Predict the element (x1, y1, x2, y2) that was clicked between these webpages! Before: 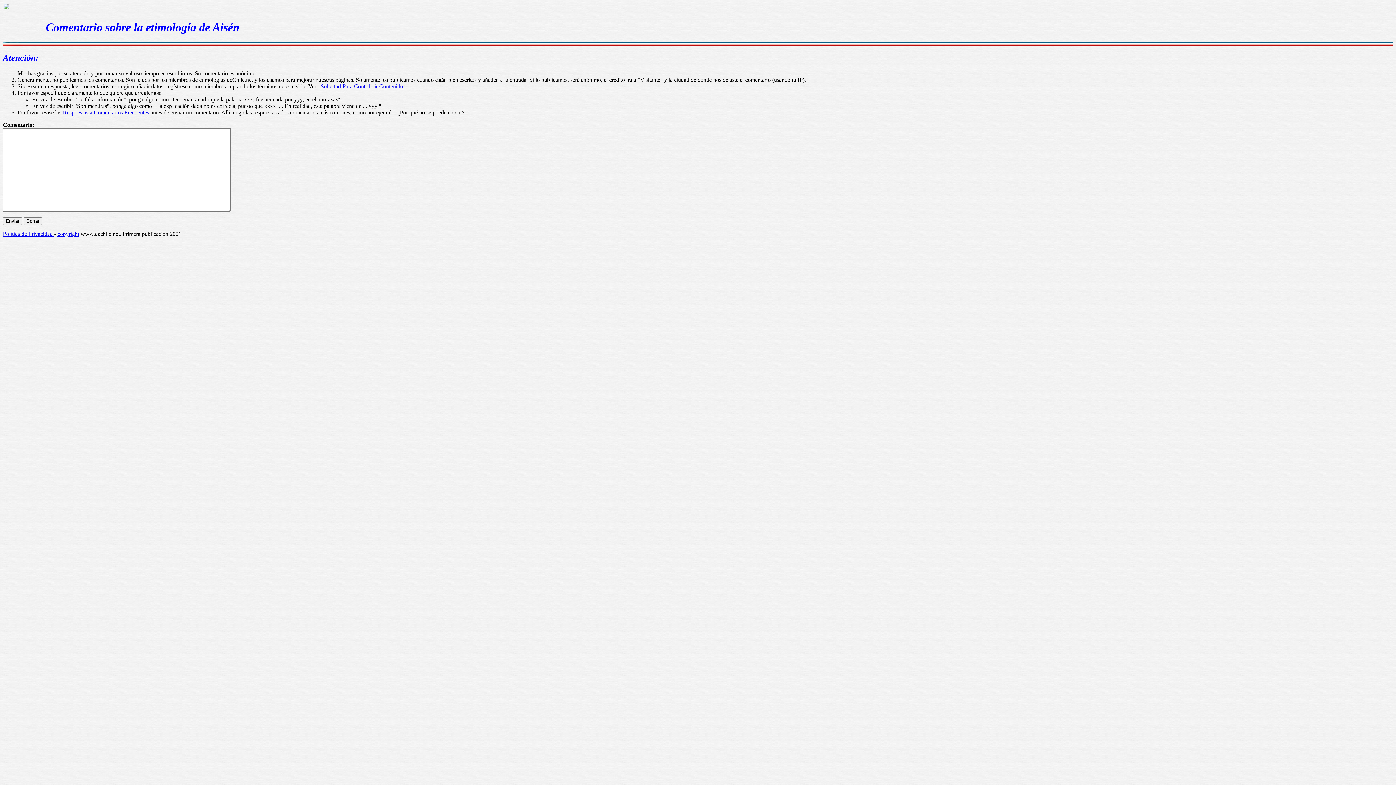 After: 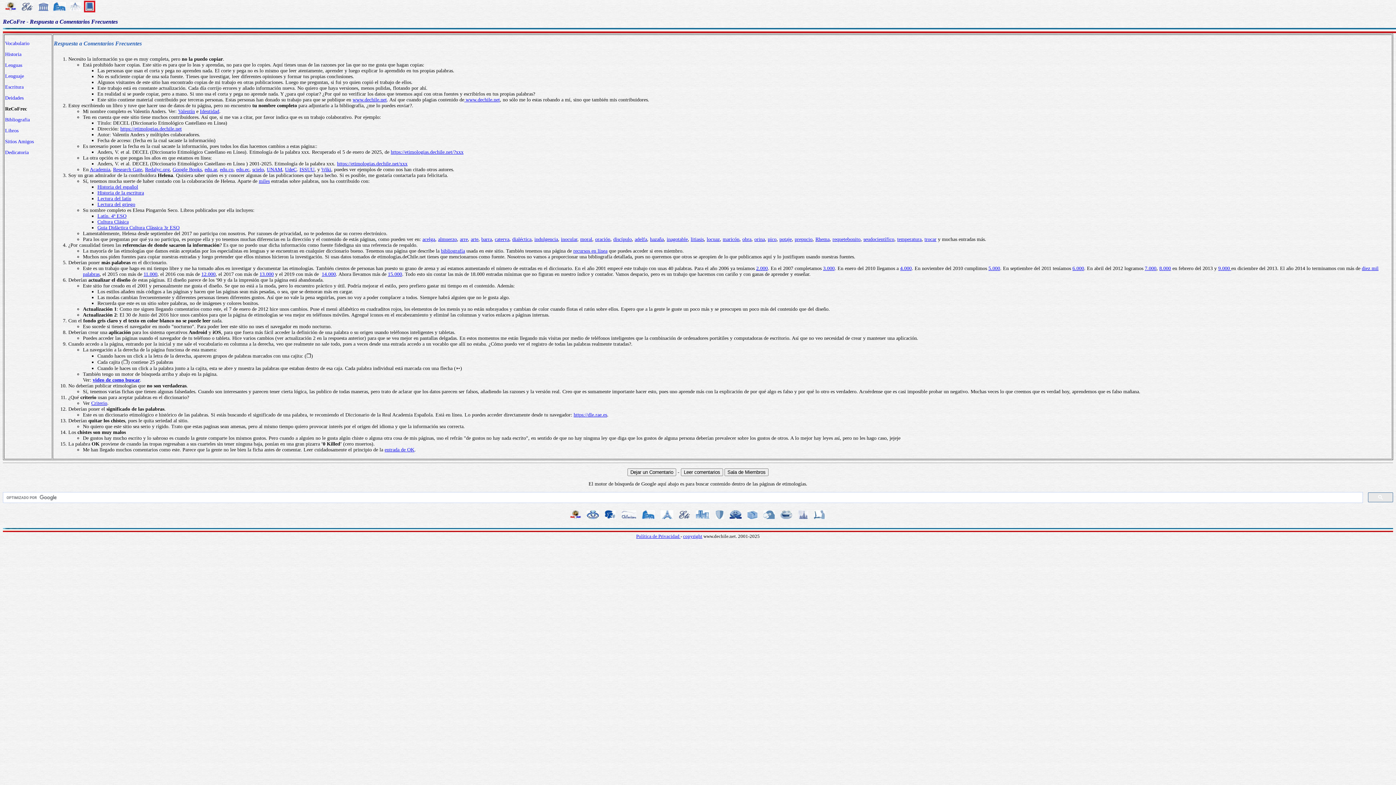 Action: label: Respuestas a Comentarios Frecuentes bbox: (62, 109, 149, 115)